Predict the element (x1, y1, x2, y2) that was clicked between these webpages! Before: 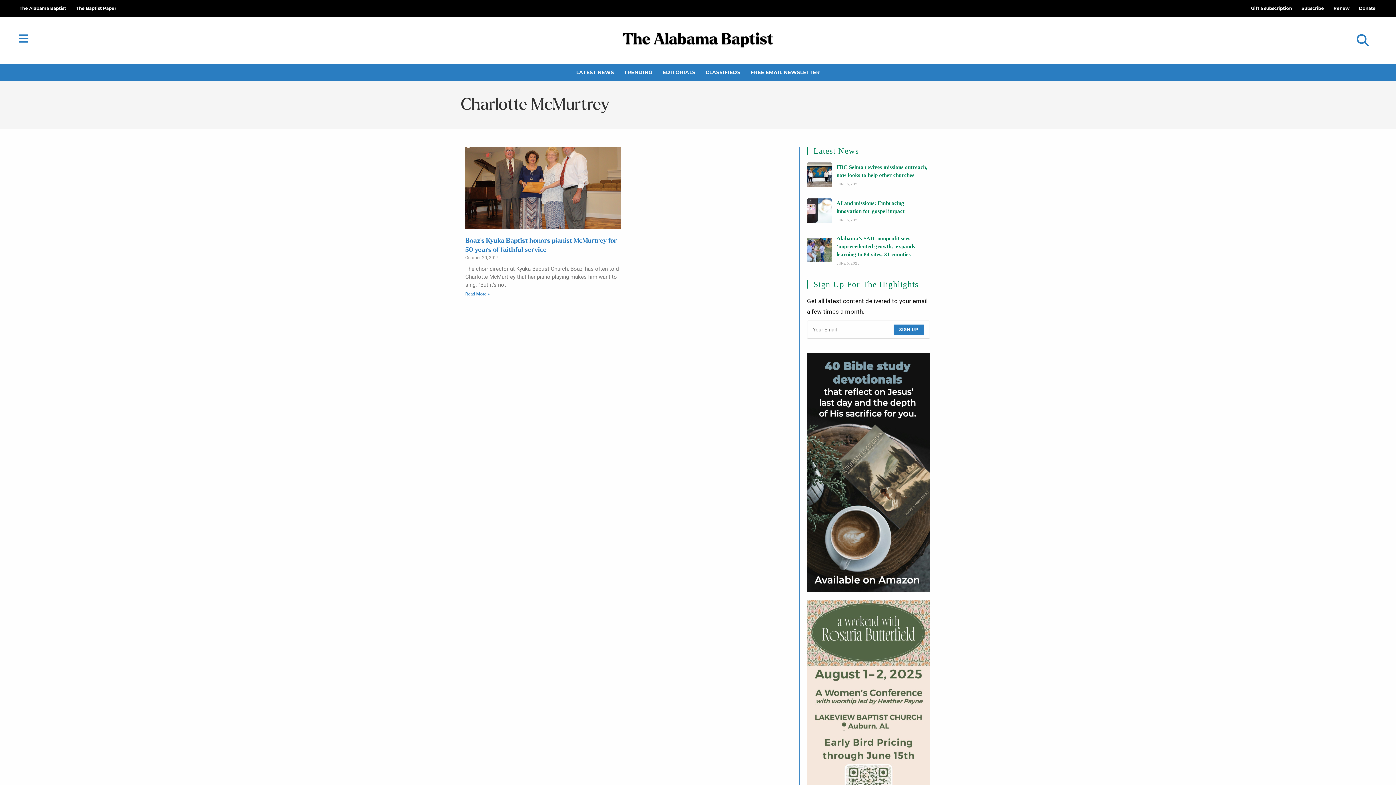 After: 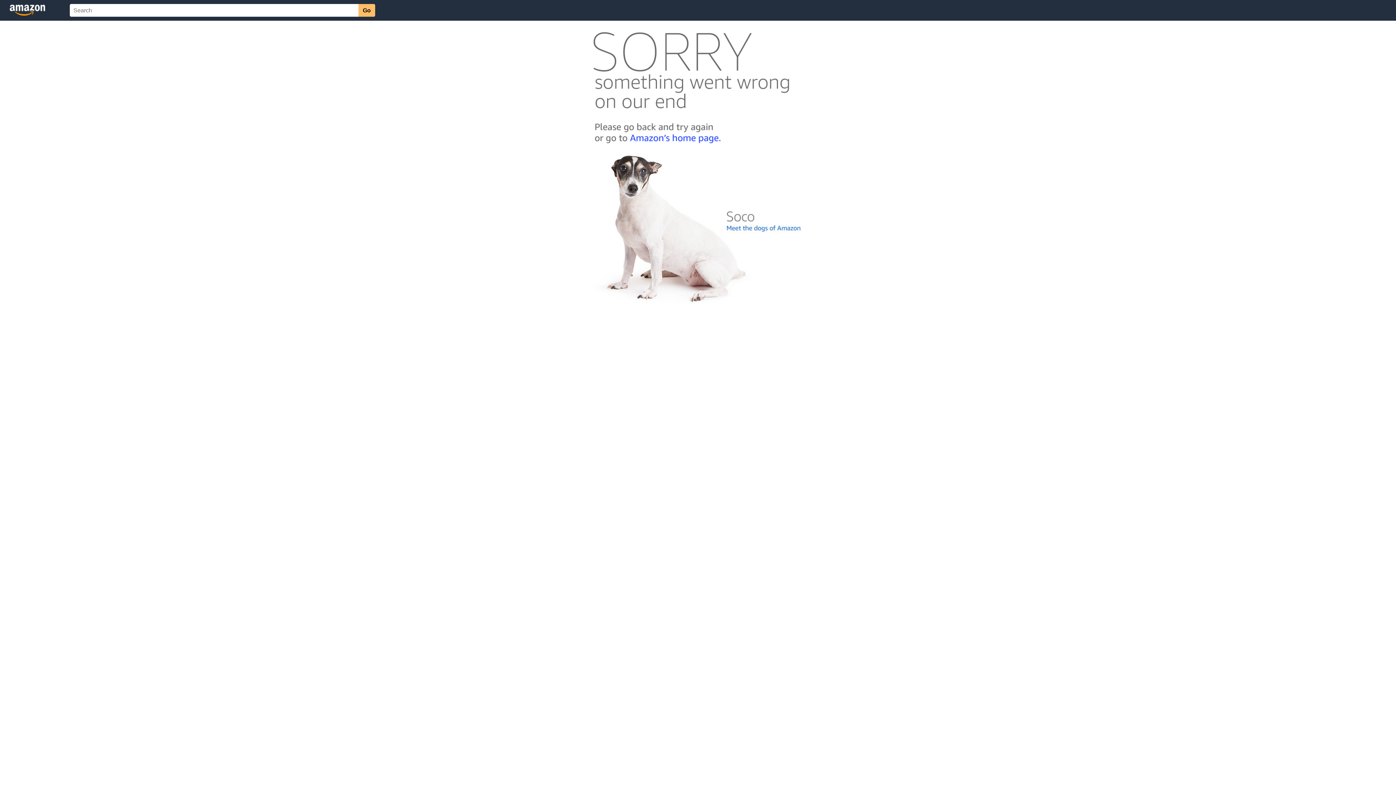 Action: label: Bob Terry email ad_Gethsemane to Golgotha bbox: (807, 353, 930, 592)